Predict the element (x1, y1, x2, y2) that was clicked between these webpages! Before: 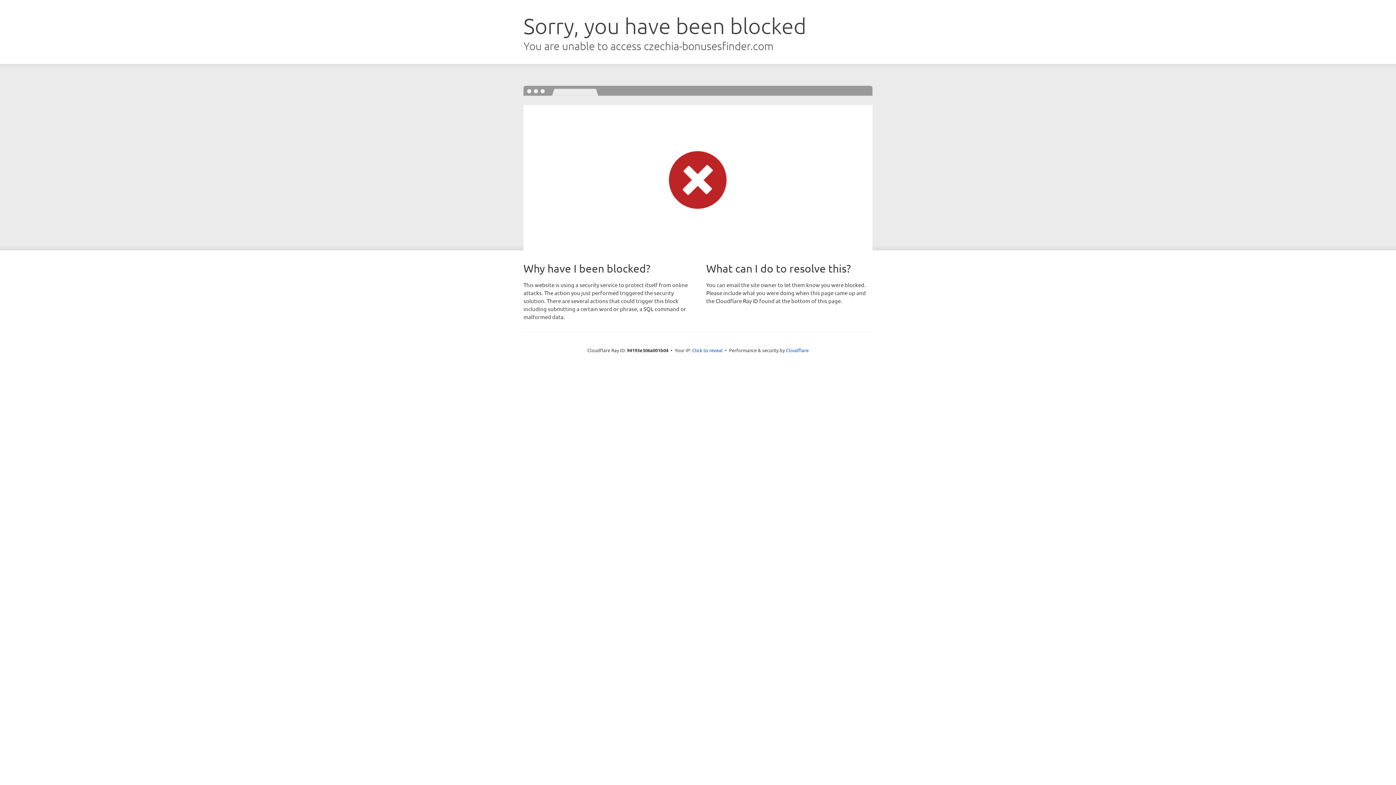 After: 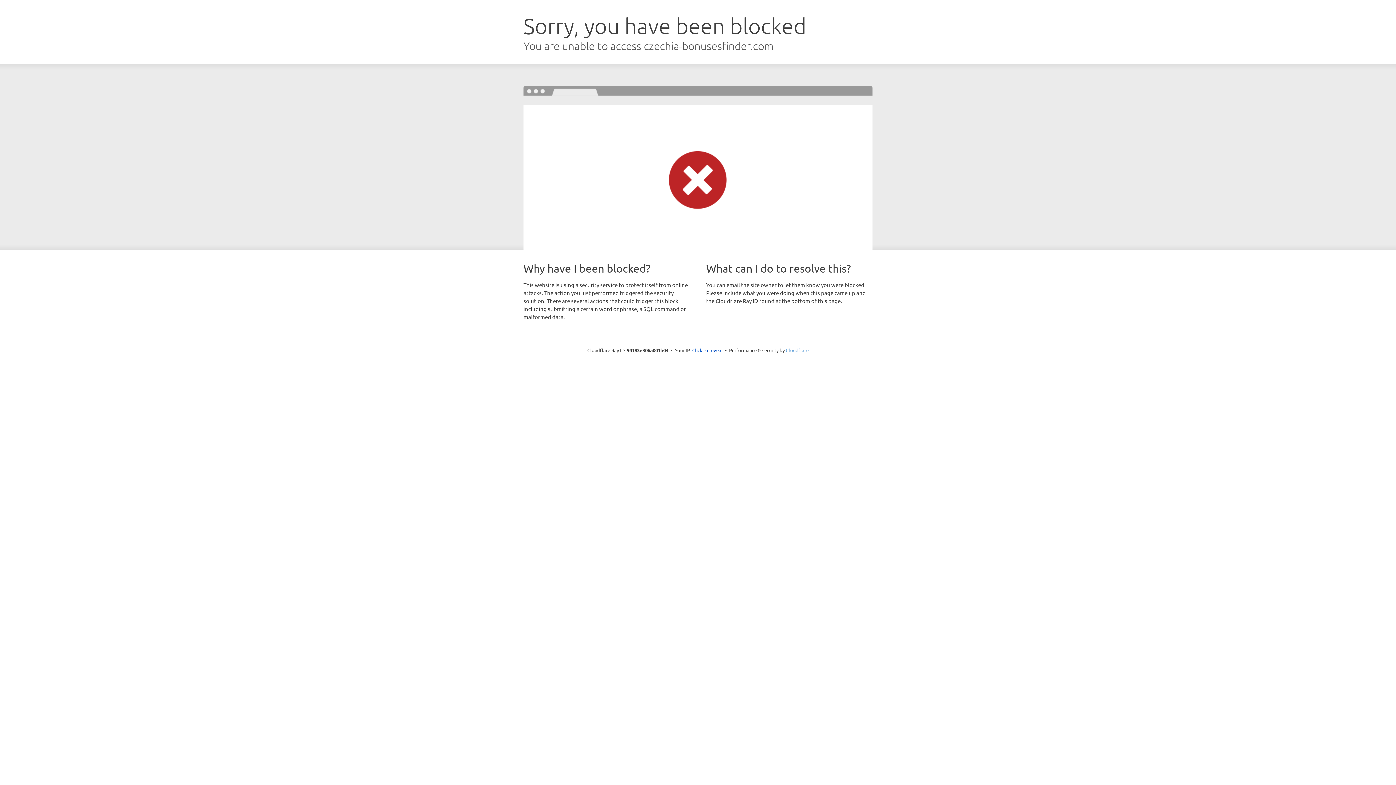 Action: label: Cloudflare bbox: (786, 347, 808, 353)